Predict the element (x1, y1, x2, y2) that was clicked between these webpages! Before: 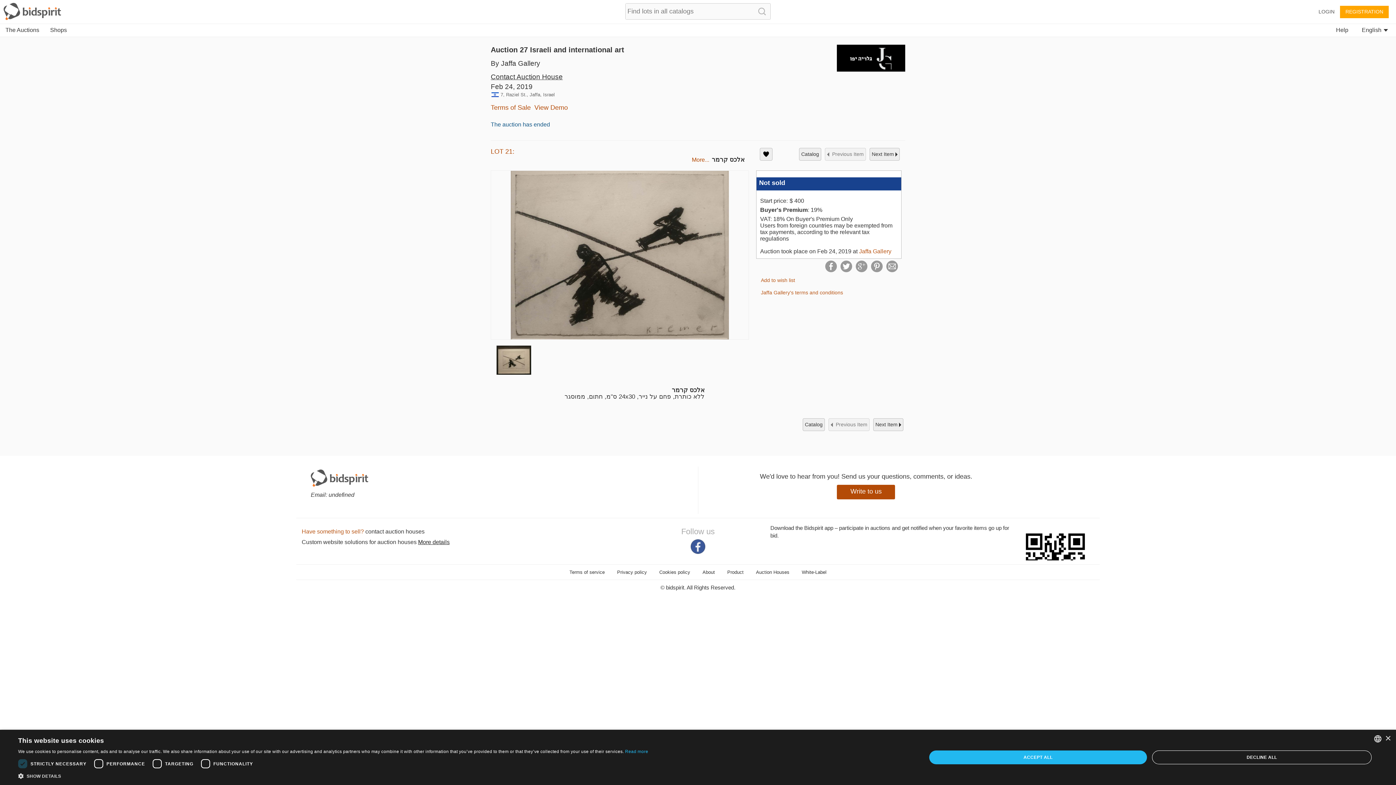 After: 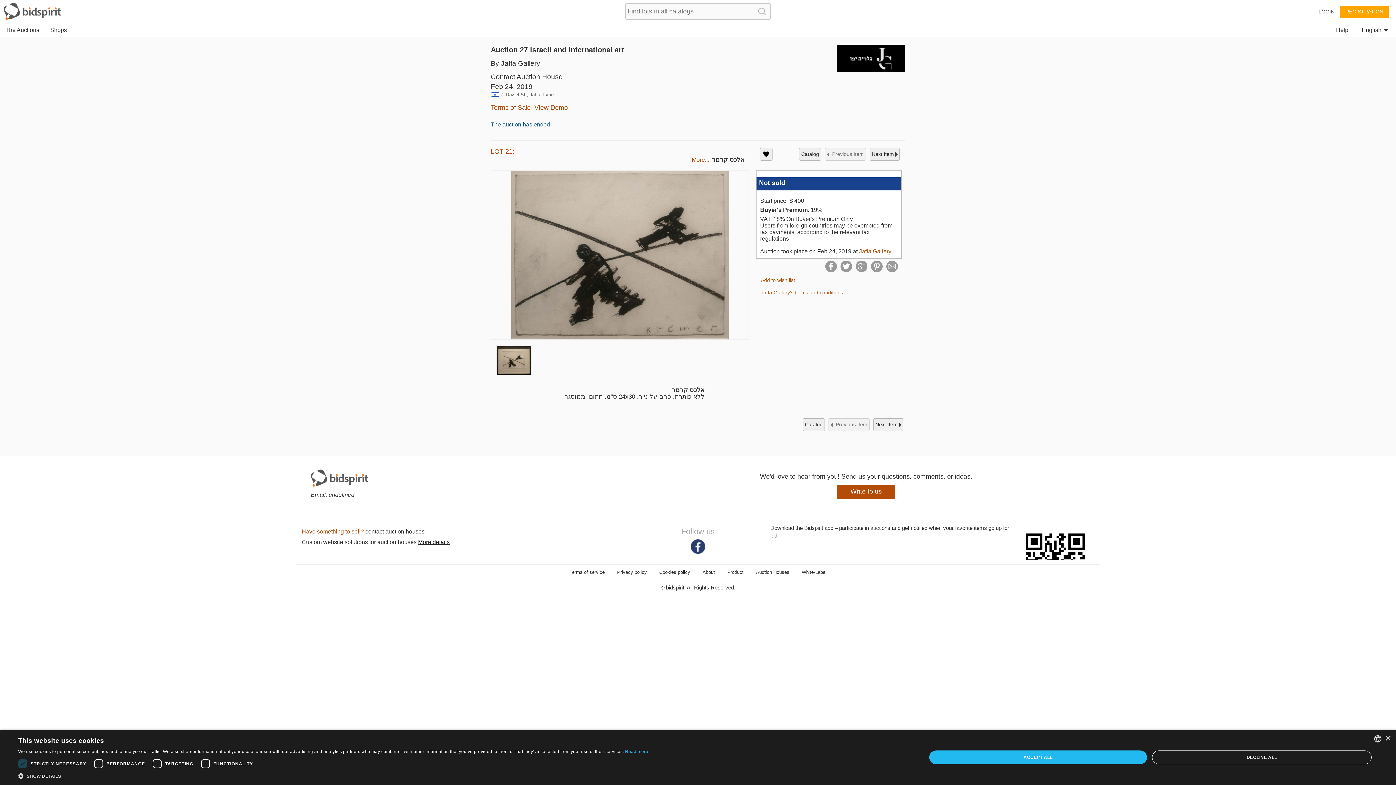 Action: bbox: (690, 539, 705, 554)